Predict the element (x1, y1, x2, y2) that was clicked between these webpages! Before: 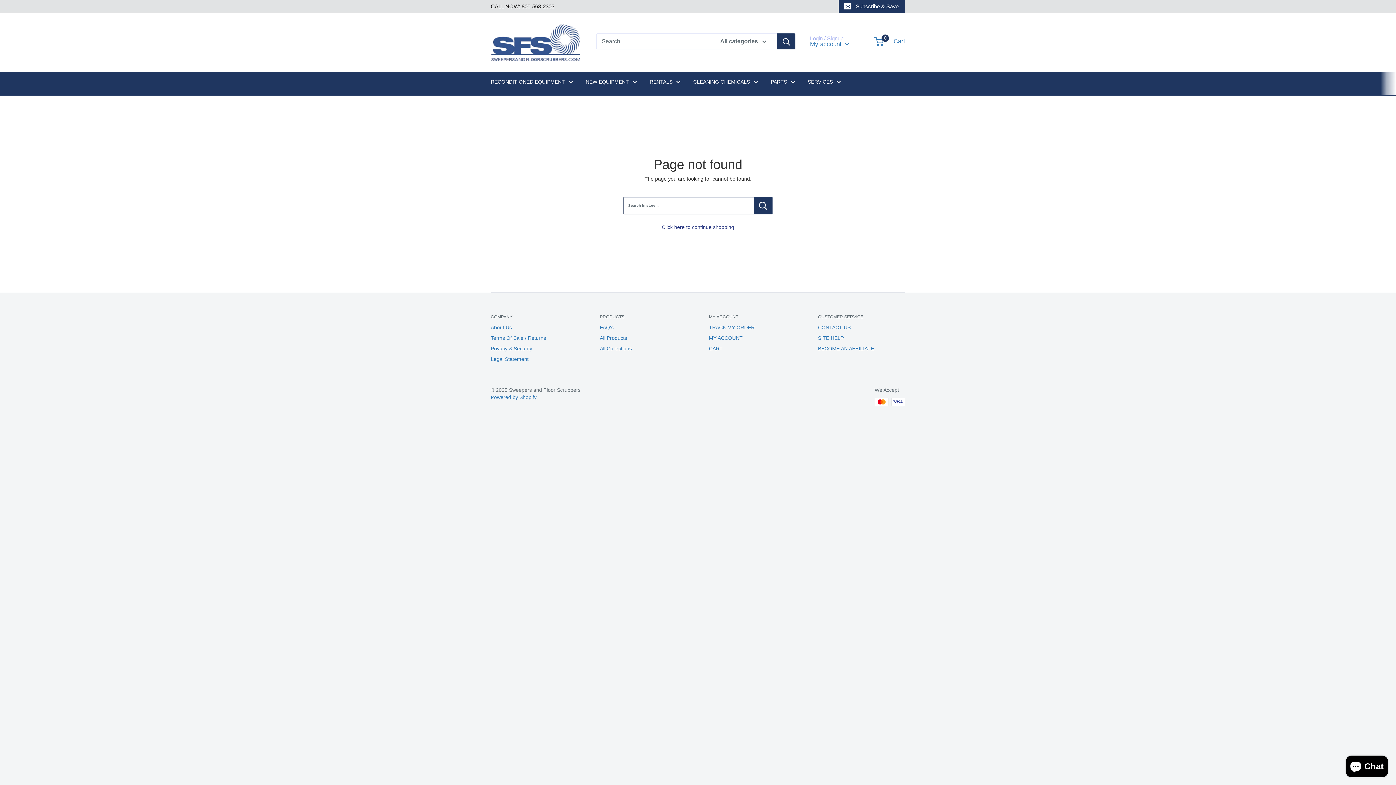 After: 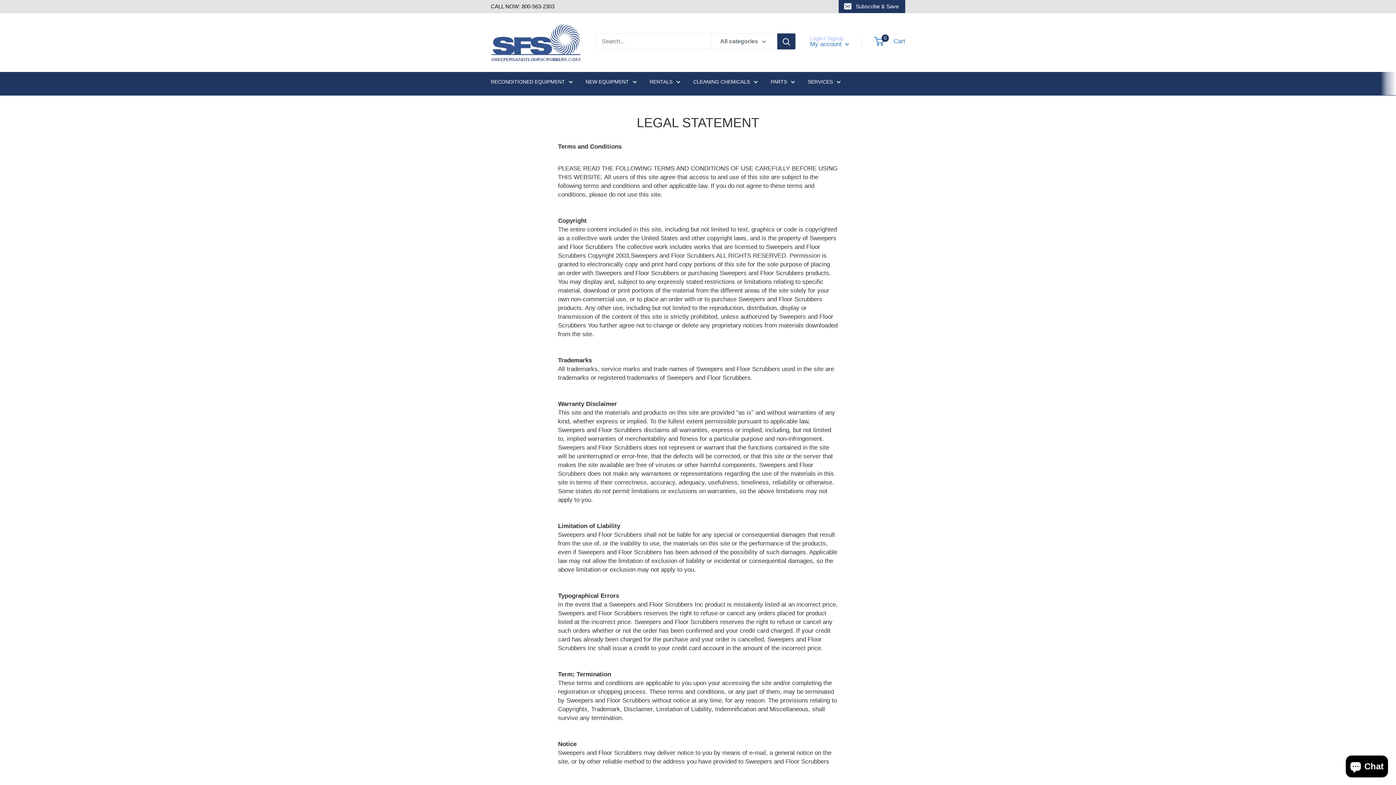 Action: label: Legal Statement bbox: (490, 354, 574, 364)